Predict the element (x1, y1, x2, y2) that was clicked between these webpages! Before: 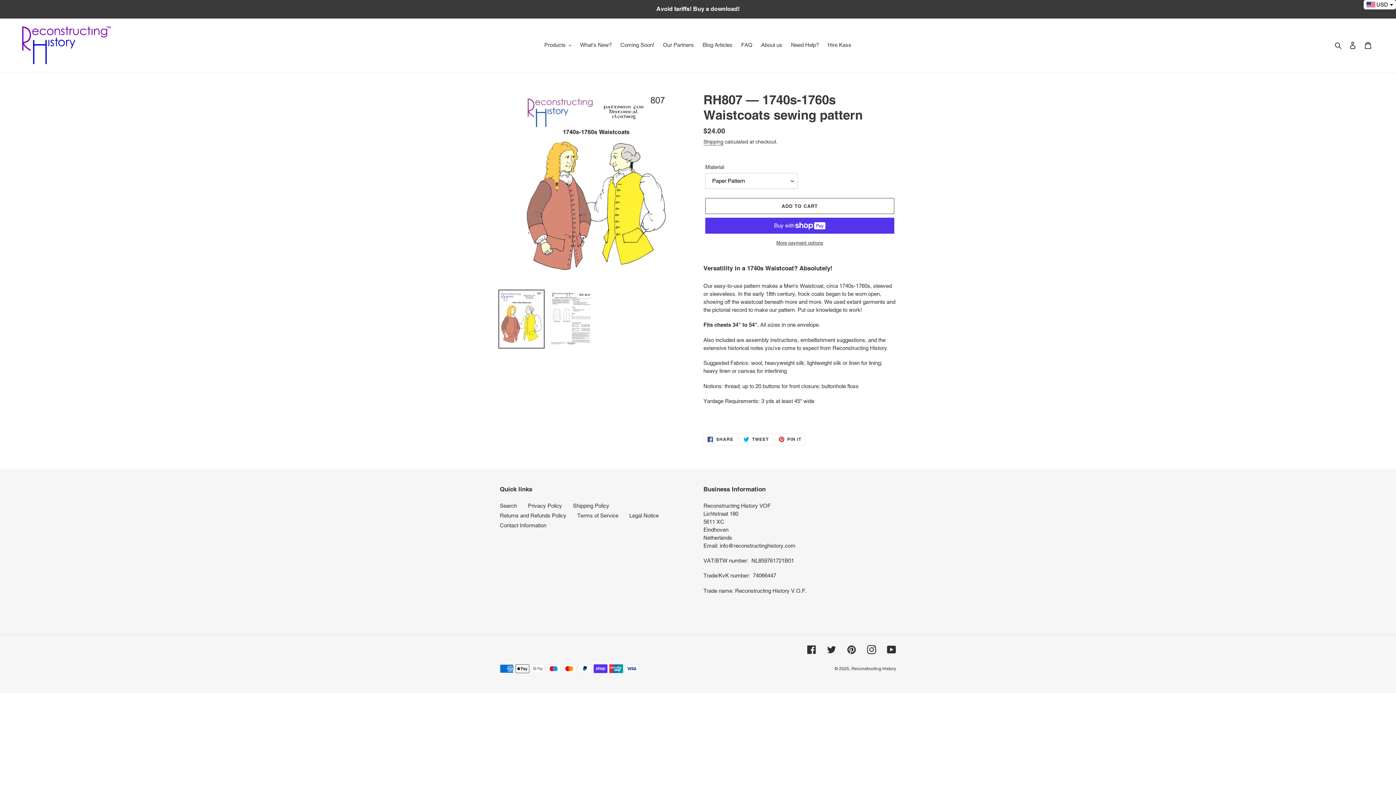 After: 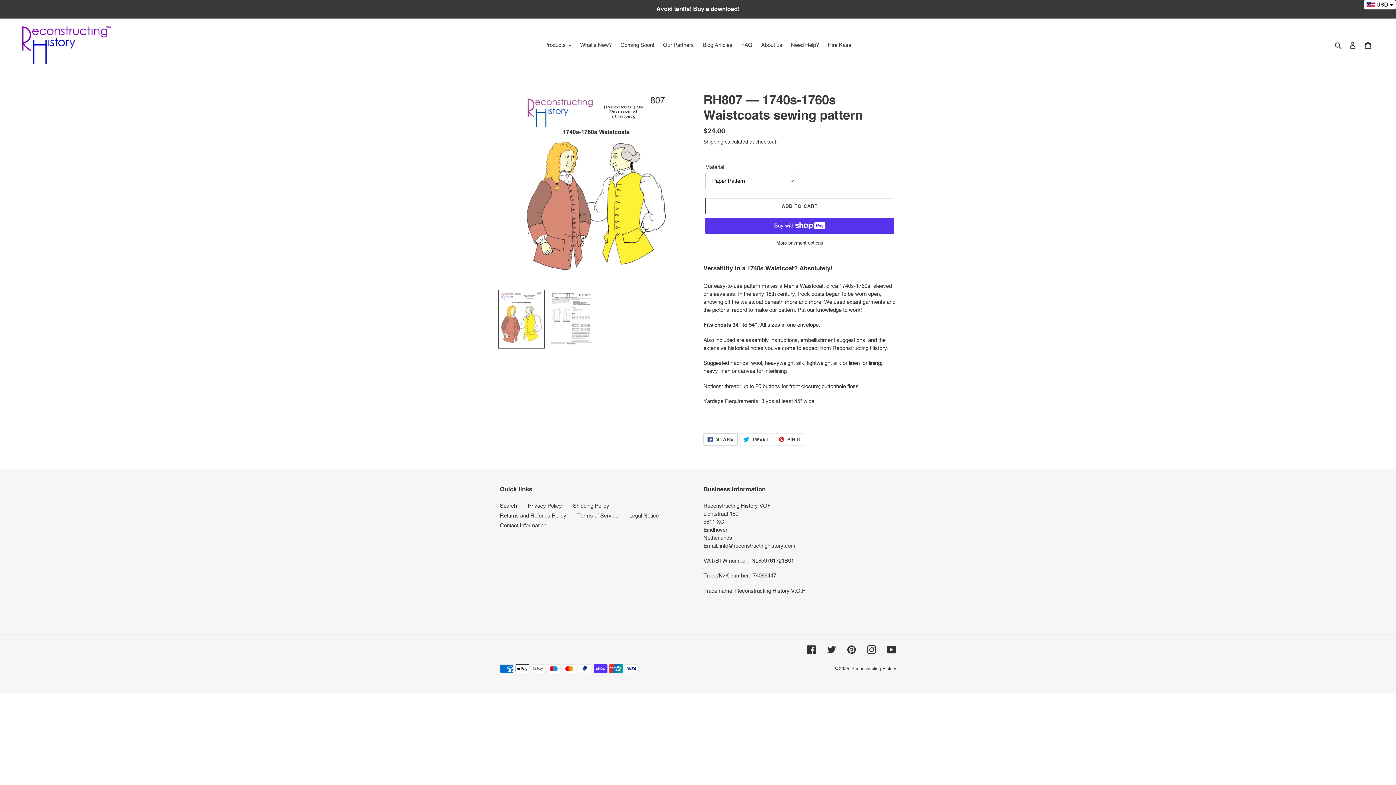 Action: bbox: (703, 433, 737, 445) label:  SHARE
SHARE ON FACEBOOK